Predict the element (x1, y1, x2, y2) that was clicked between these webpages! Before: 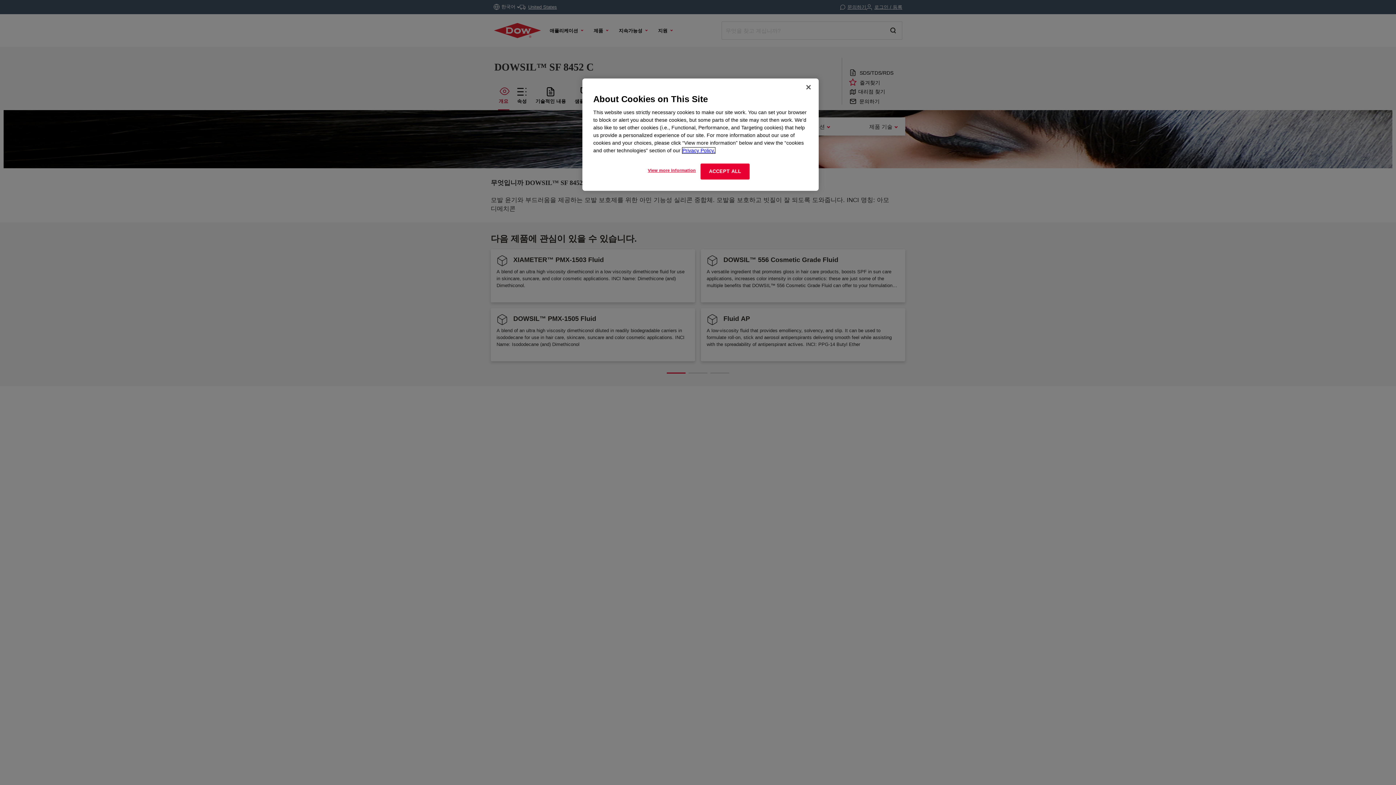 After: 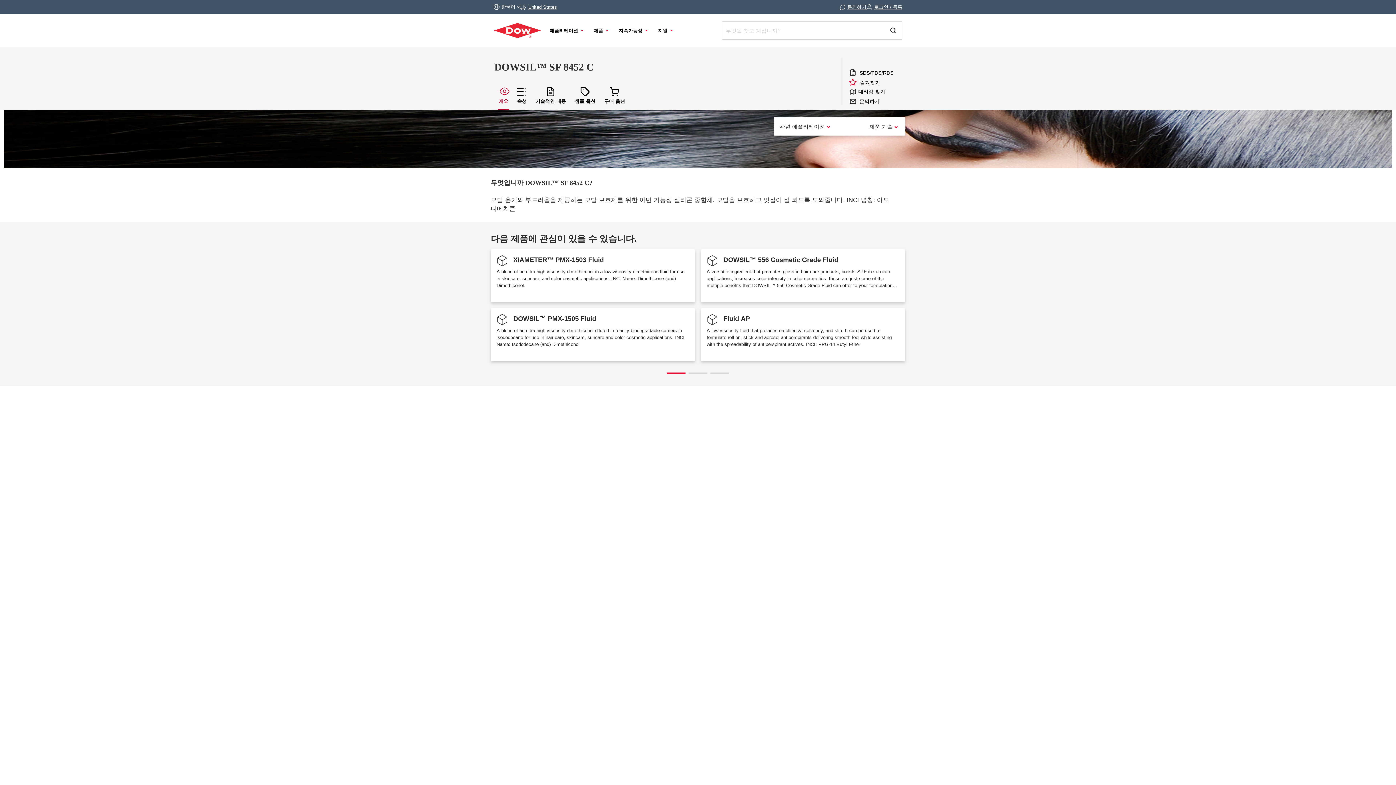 Action: label: Close bbox: (800, 79, 816, 95)